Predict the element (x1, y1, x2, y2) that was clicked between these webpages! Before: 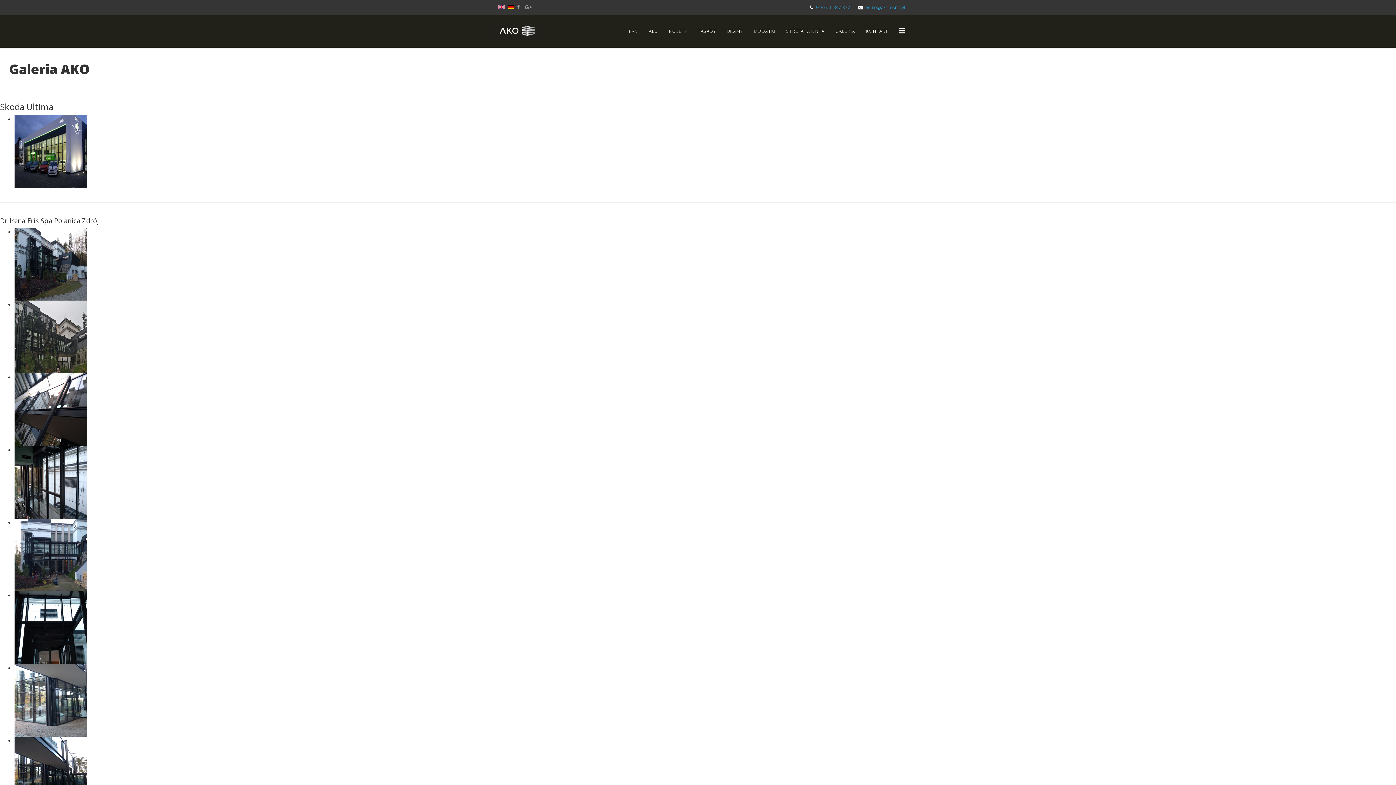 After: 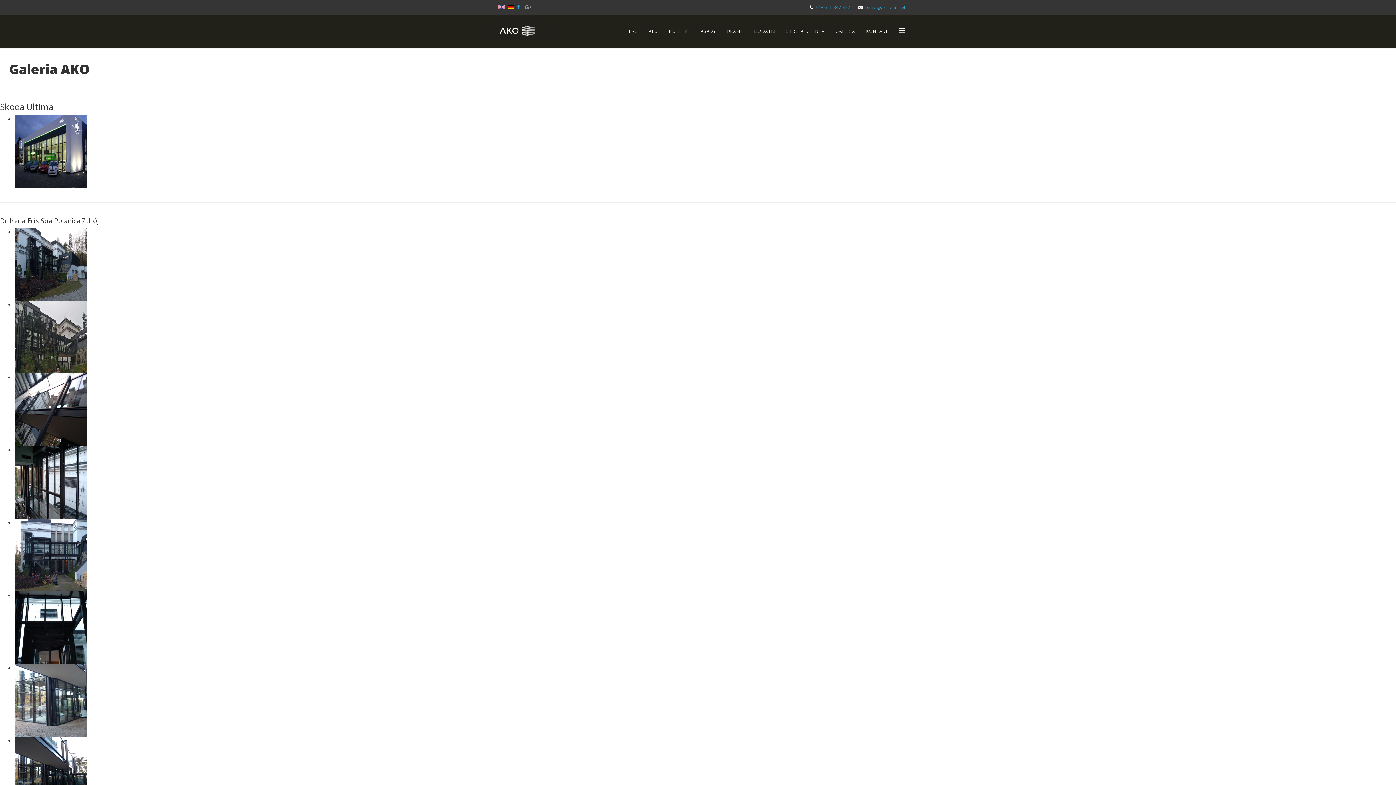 Action: bbox: (517, 3, 520, 10) label: facebook